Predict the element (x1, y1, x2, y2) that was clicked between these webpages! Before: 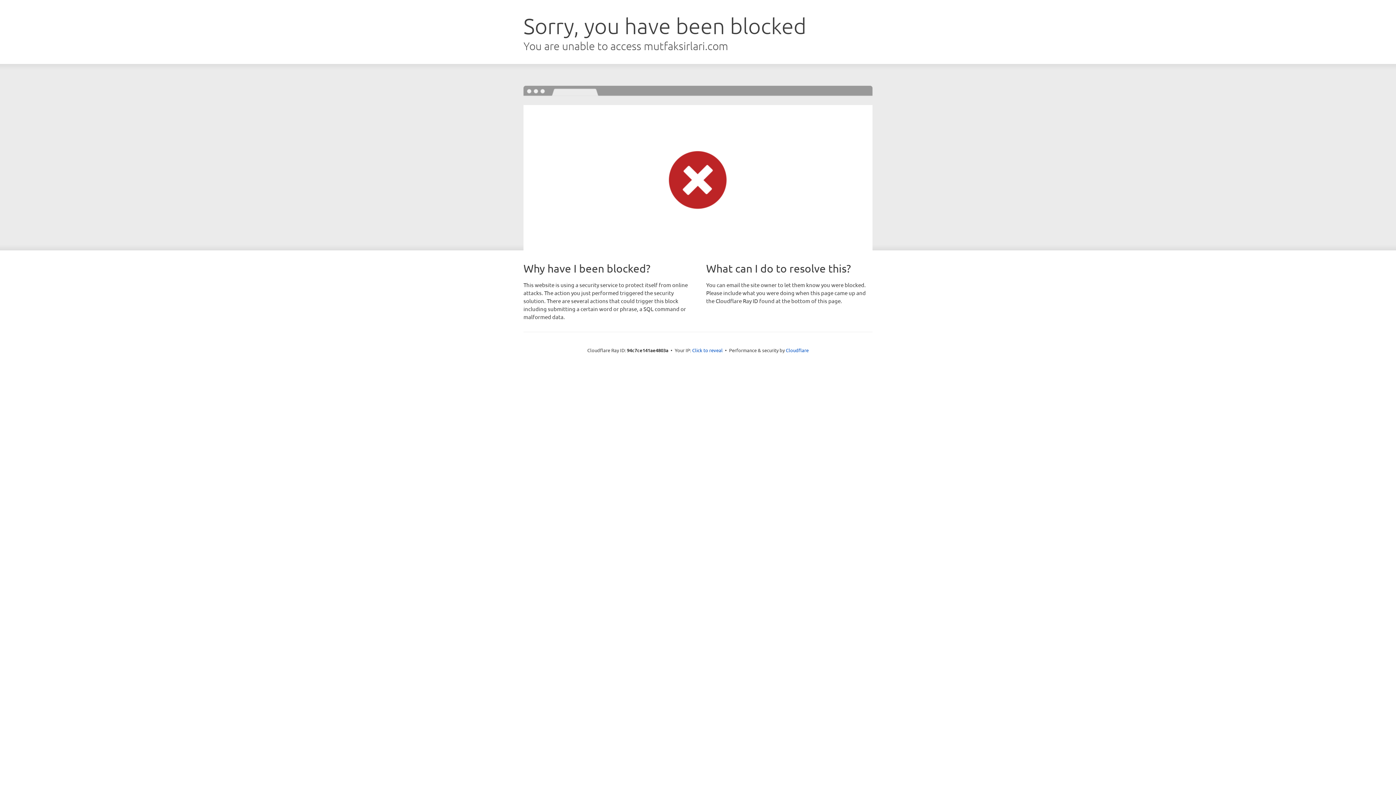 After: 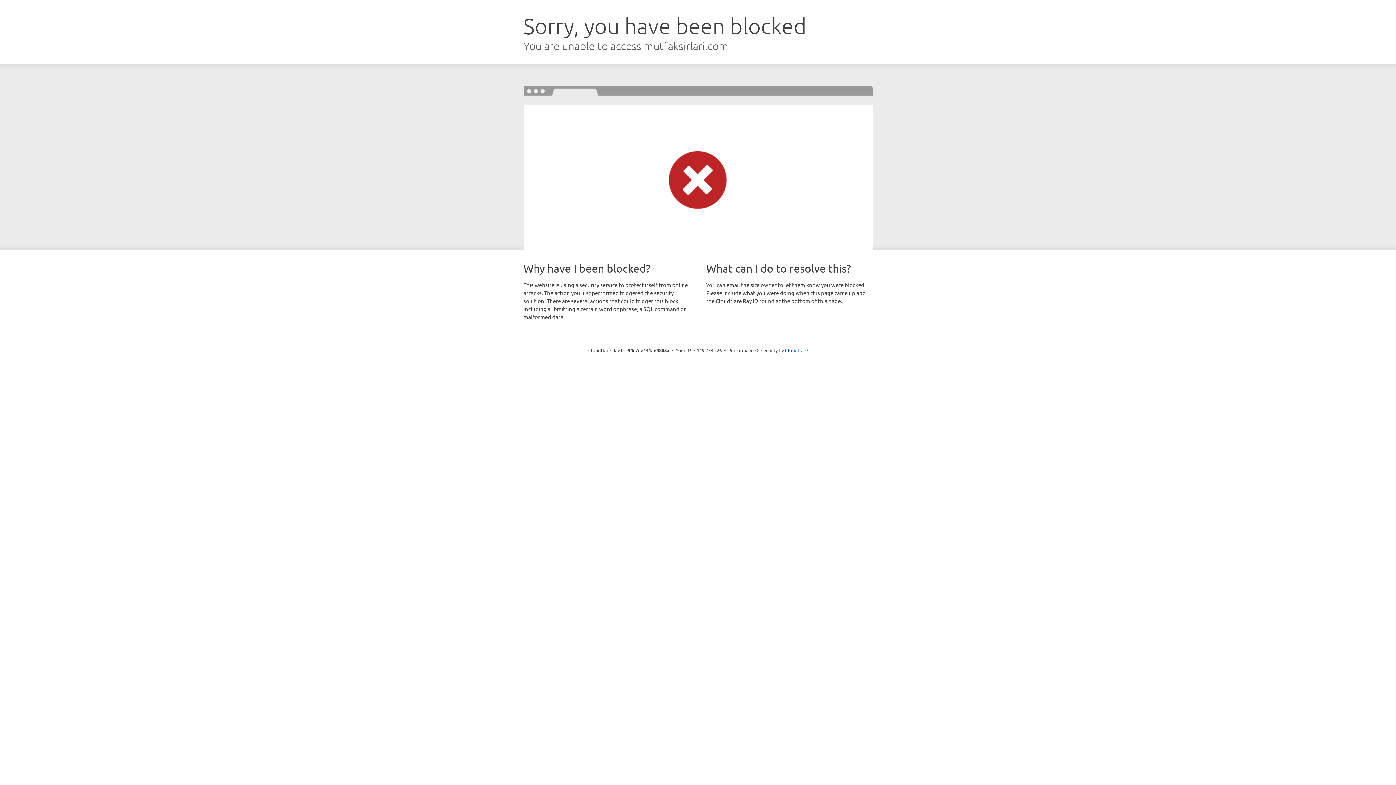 Action: label: Click to reveal bbox: (692, 346, 722, 353)